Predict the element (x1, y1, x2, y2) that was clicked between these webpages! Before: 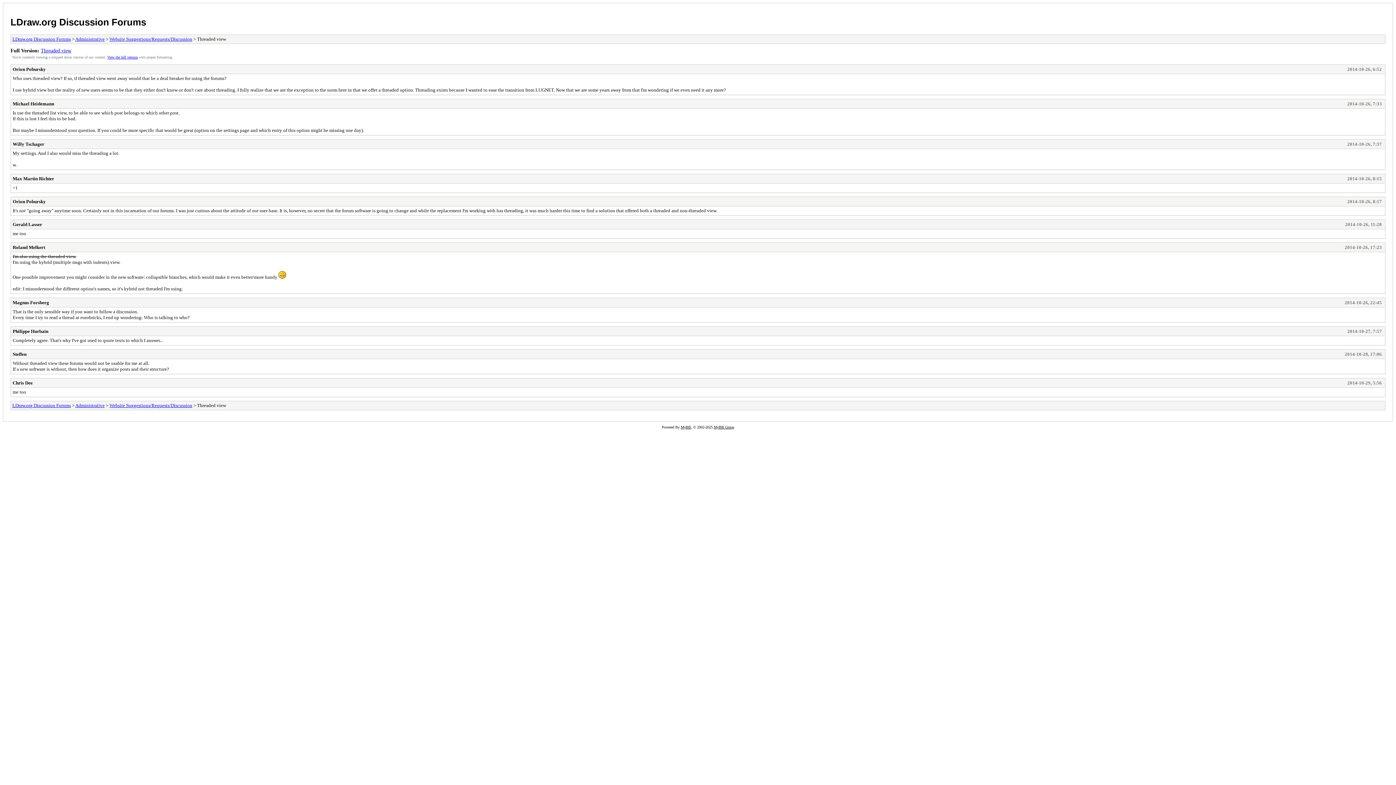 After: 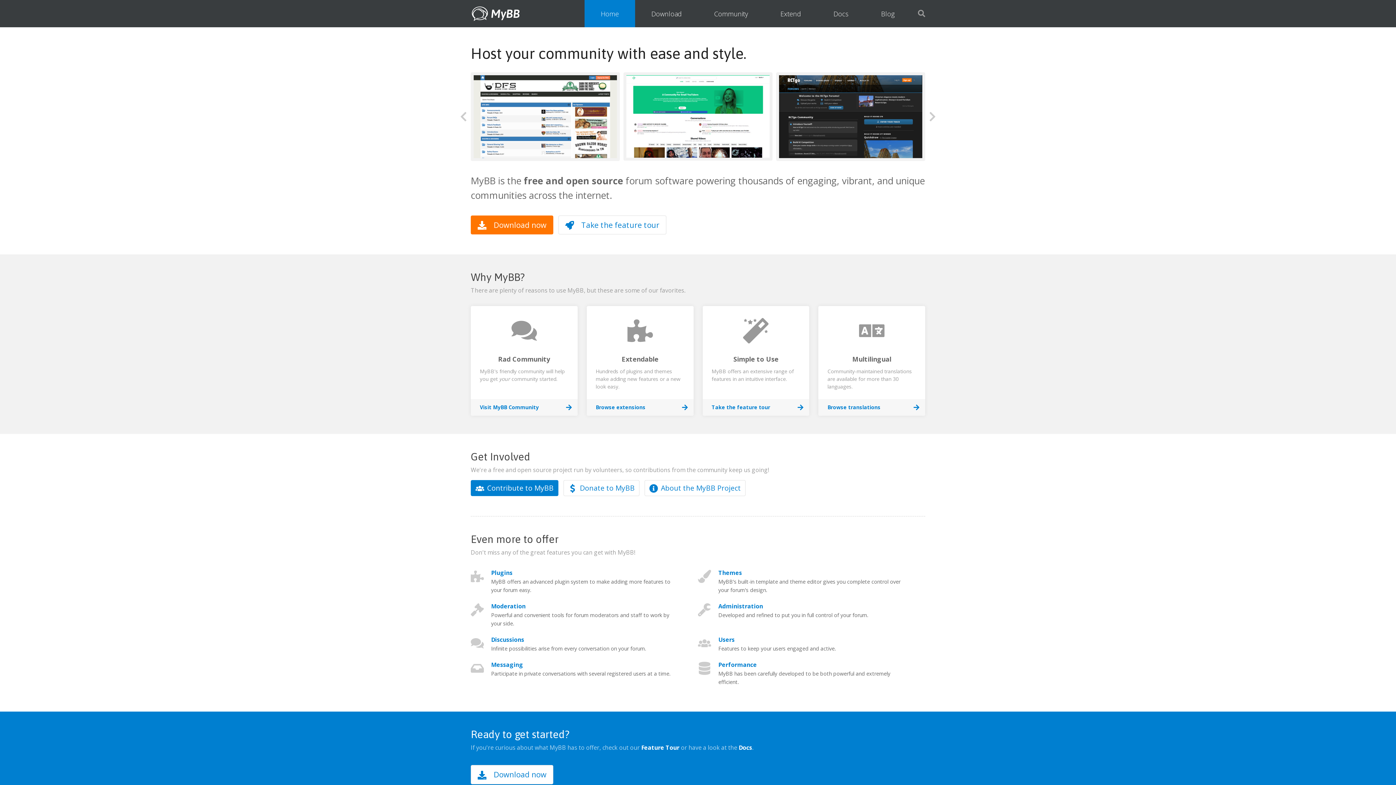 Action: bbox: (714, 425, 734, 429) label: MyBB Group